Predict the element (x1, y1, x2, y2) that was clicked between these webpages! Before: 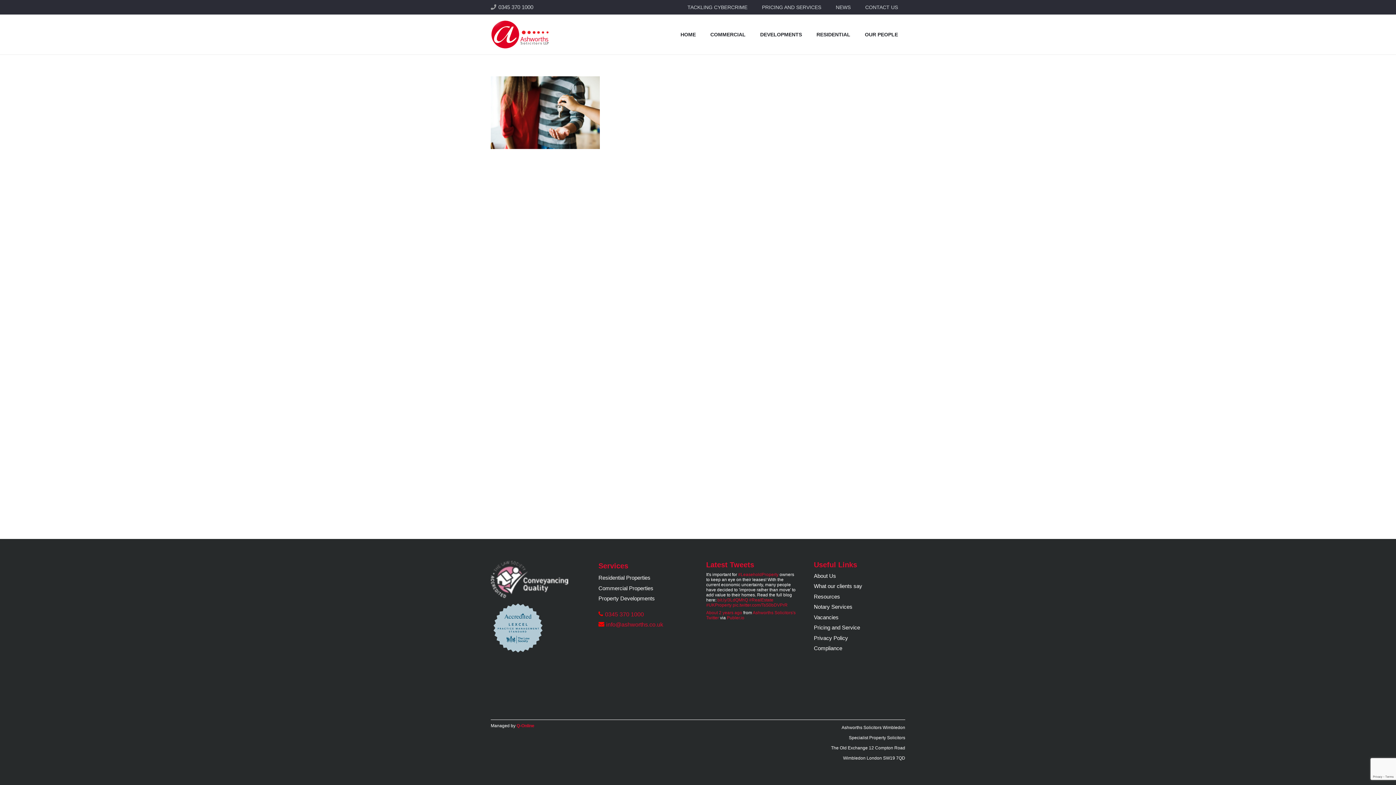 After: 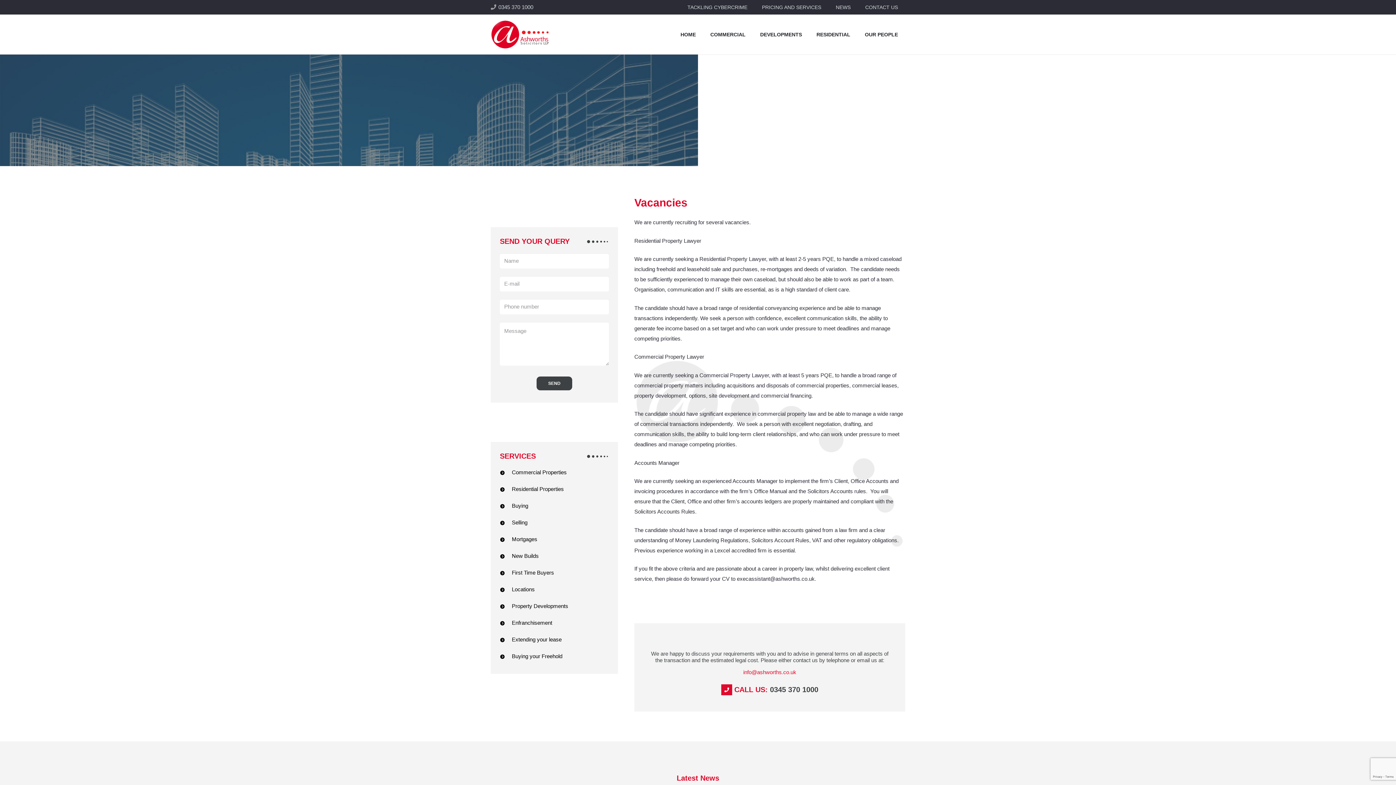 Action: label: Vacancies bbox: (814, 614, 838, 620)